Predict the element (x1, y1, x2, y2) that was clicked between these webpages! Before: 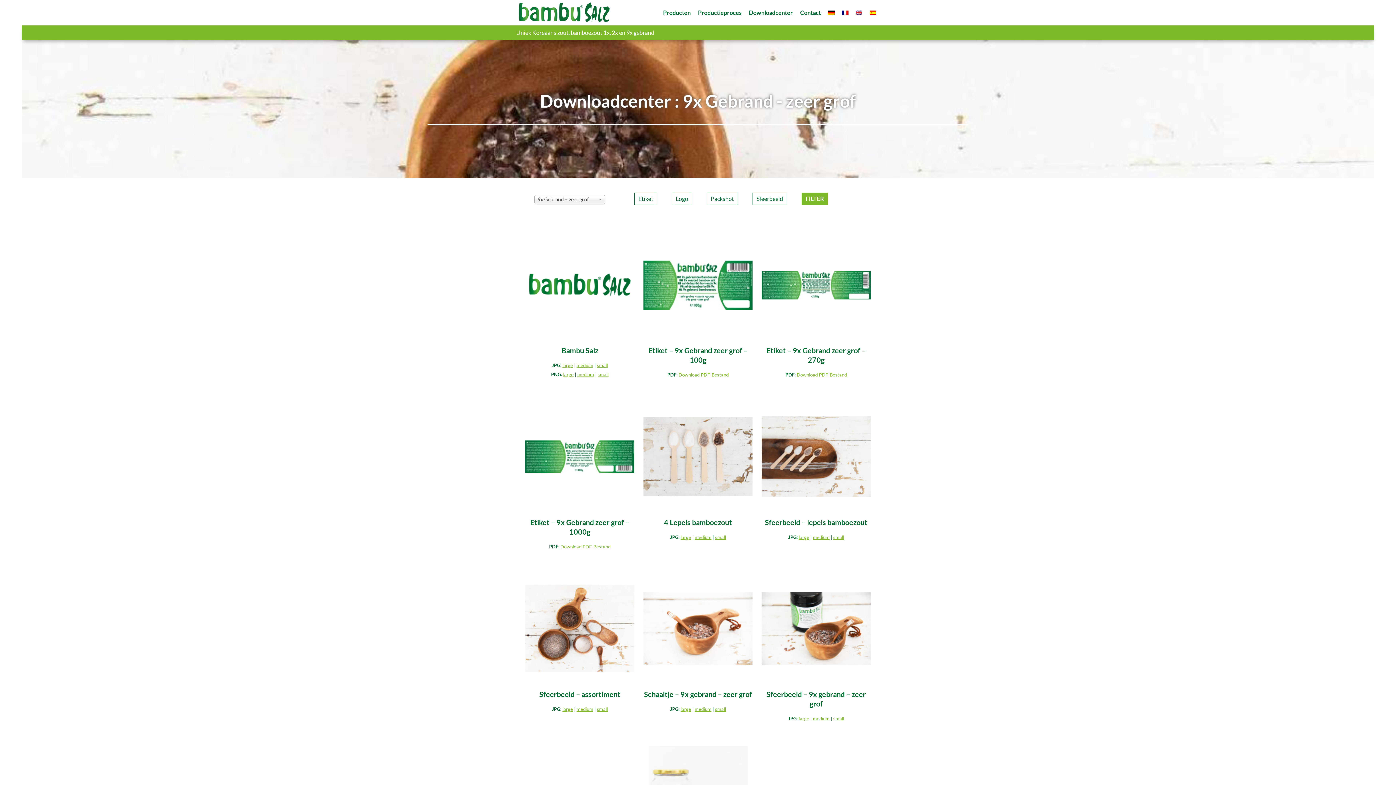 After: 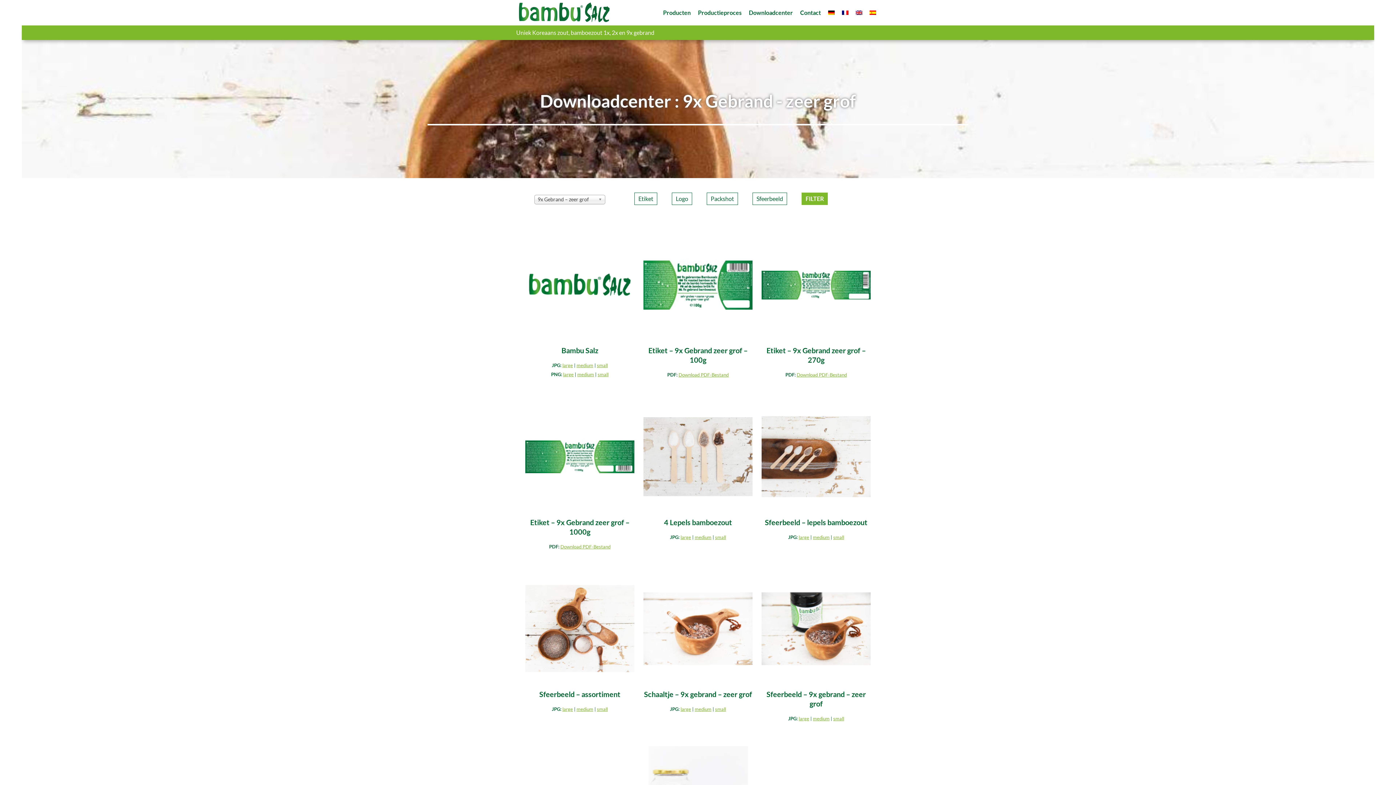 Action: bbox: (680, 706, 691, 712) label: large